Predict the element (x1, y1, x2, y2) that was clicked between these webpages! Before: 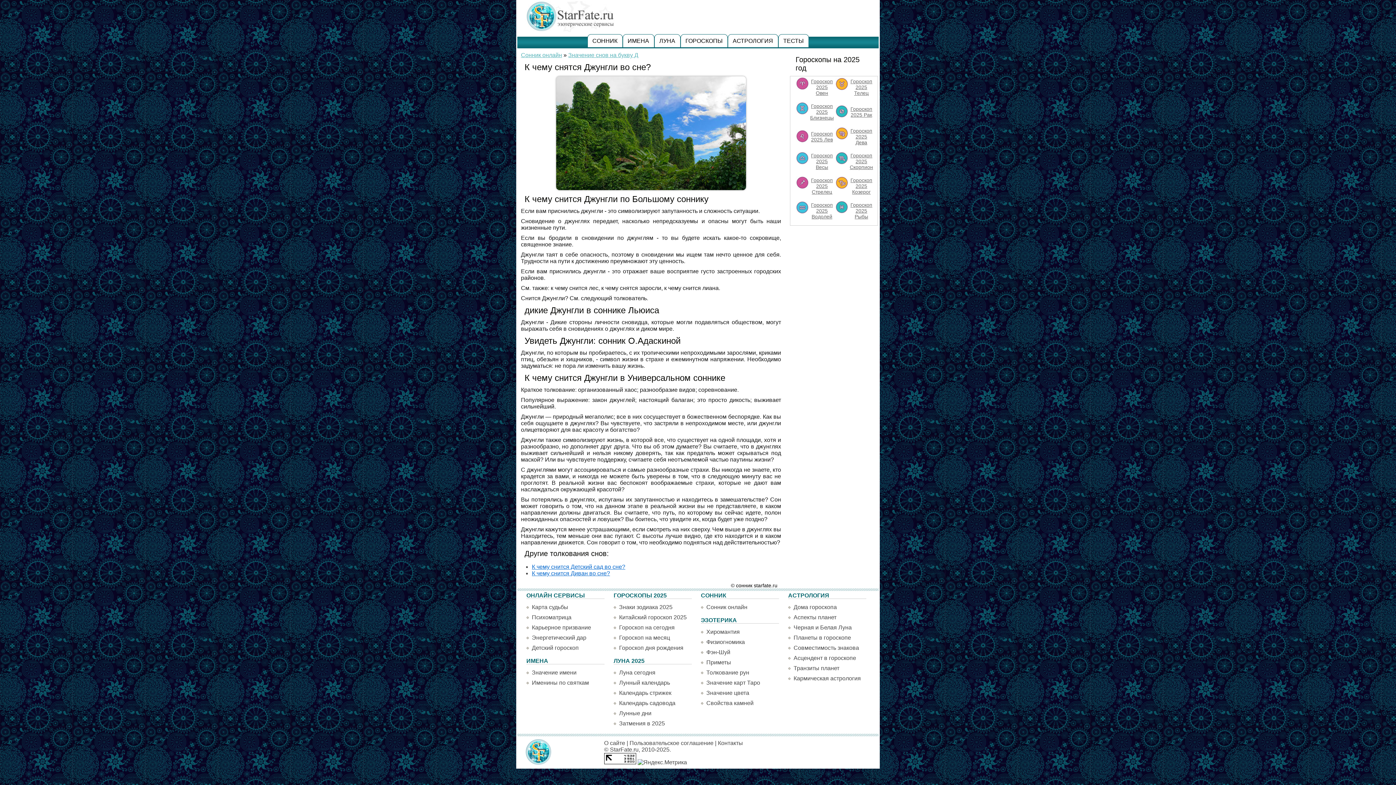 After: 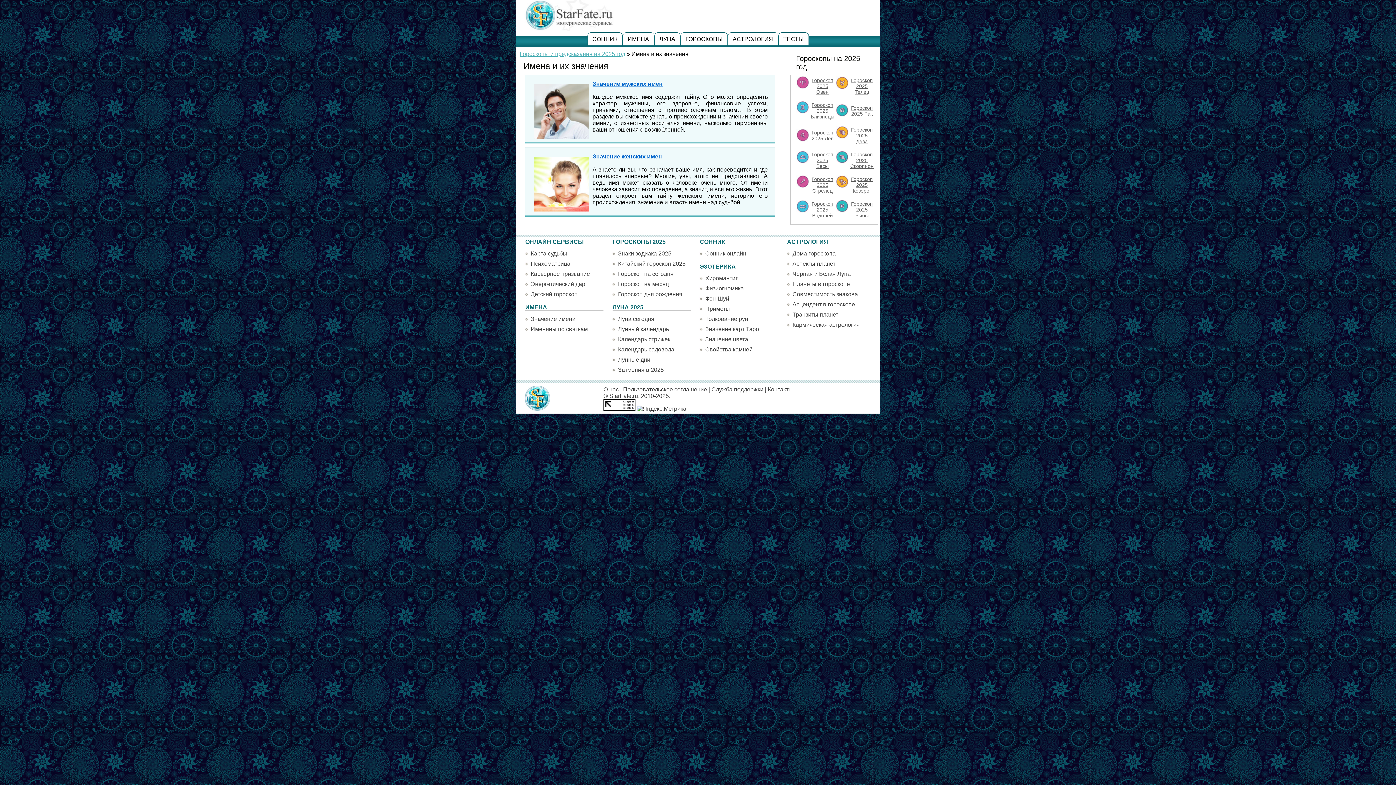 Action: bbox: (622, 34, 654, 47) label: ИМЕНА